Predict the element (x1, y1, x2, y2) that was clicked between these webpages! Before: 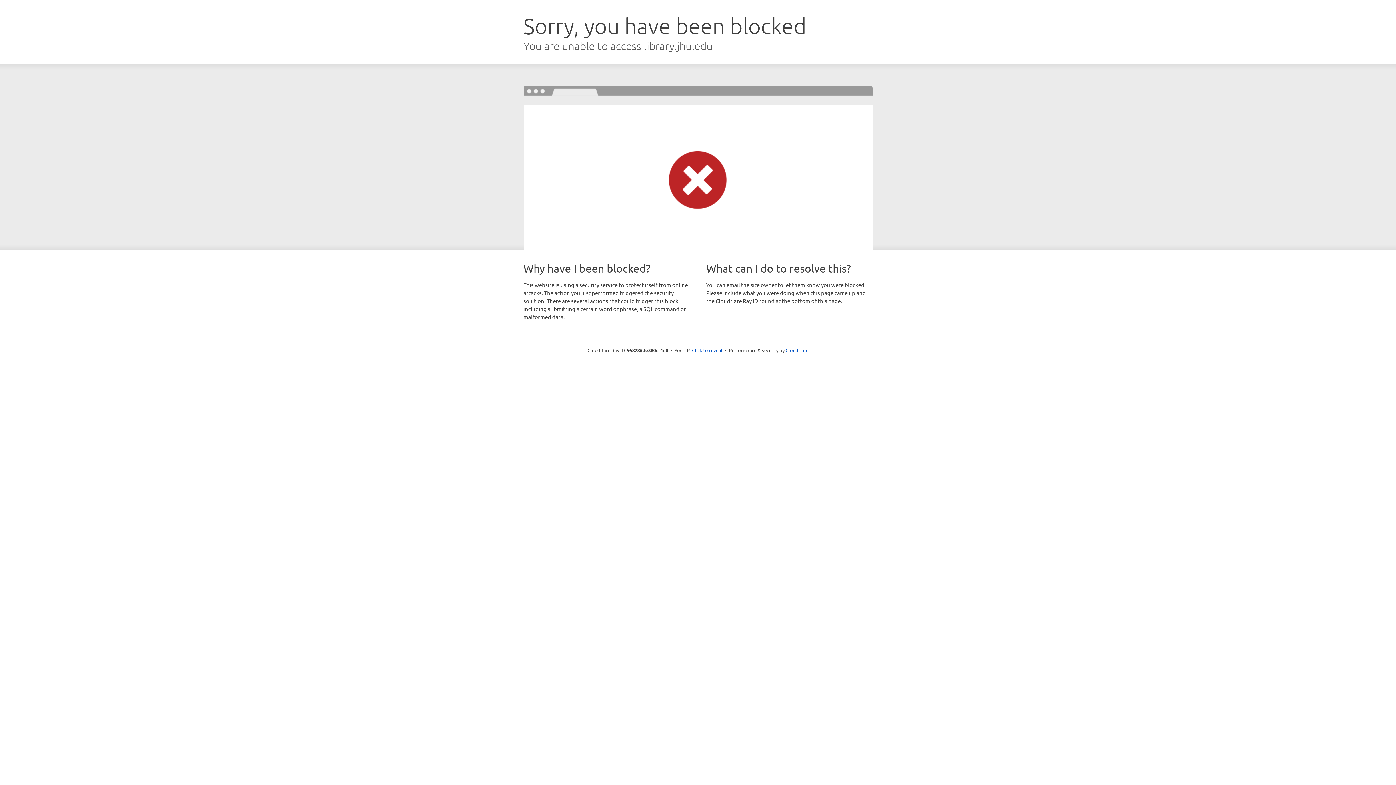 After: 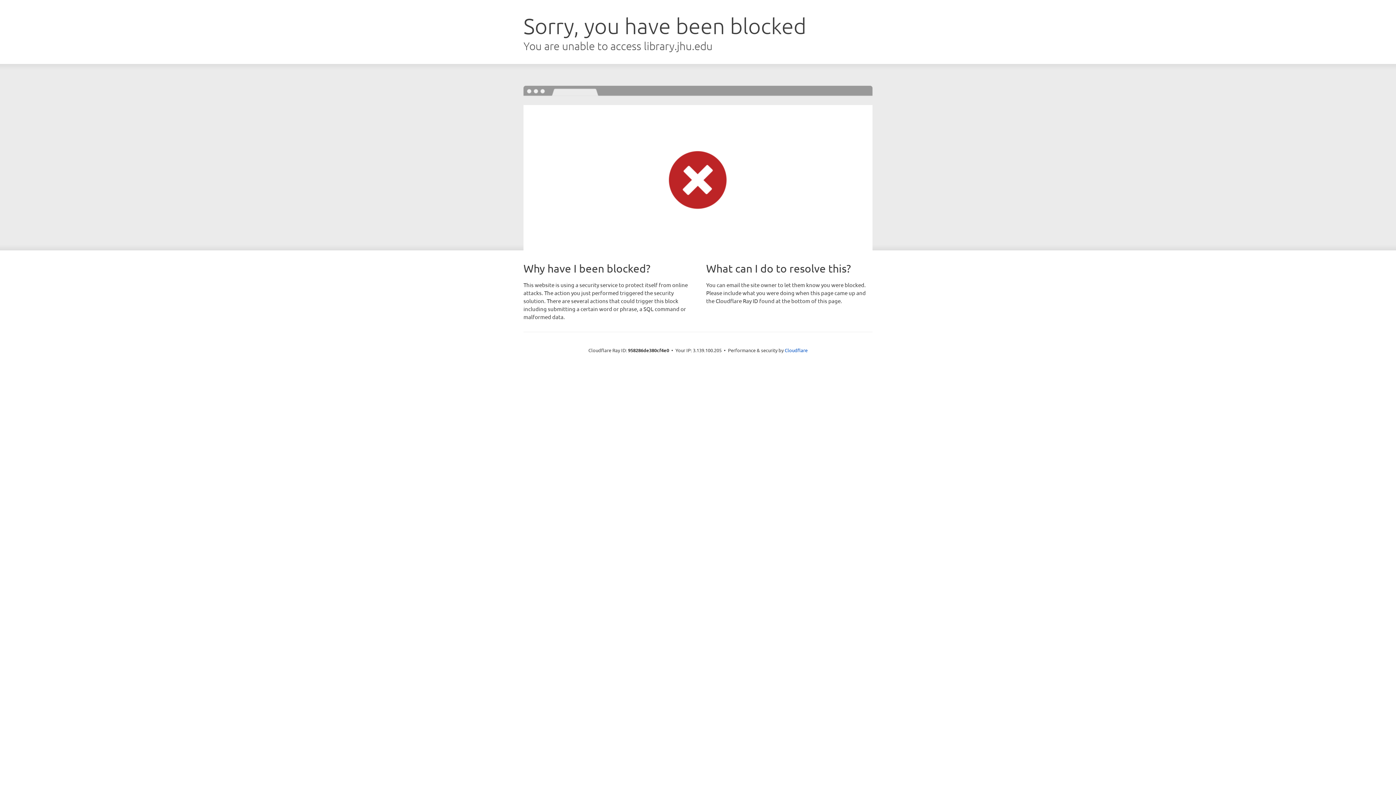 Action: bbox: (692, 346, 722, 353) label: Click to reveal